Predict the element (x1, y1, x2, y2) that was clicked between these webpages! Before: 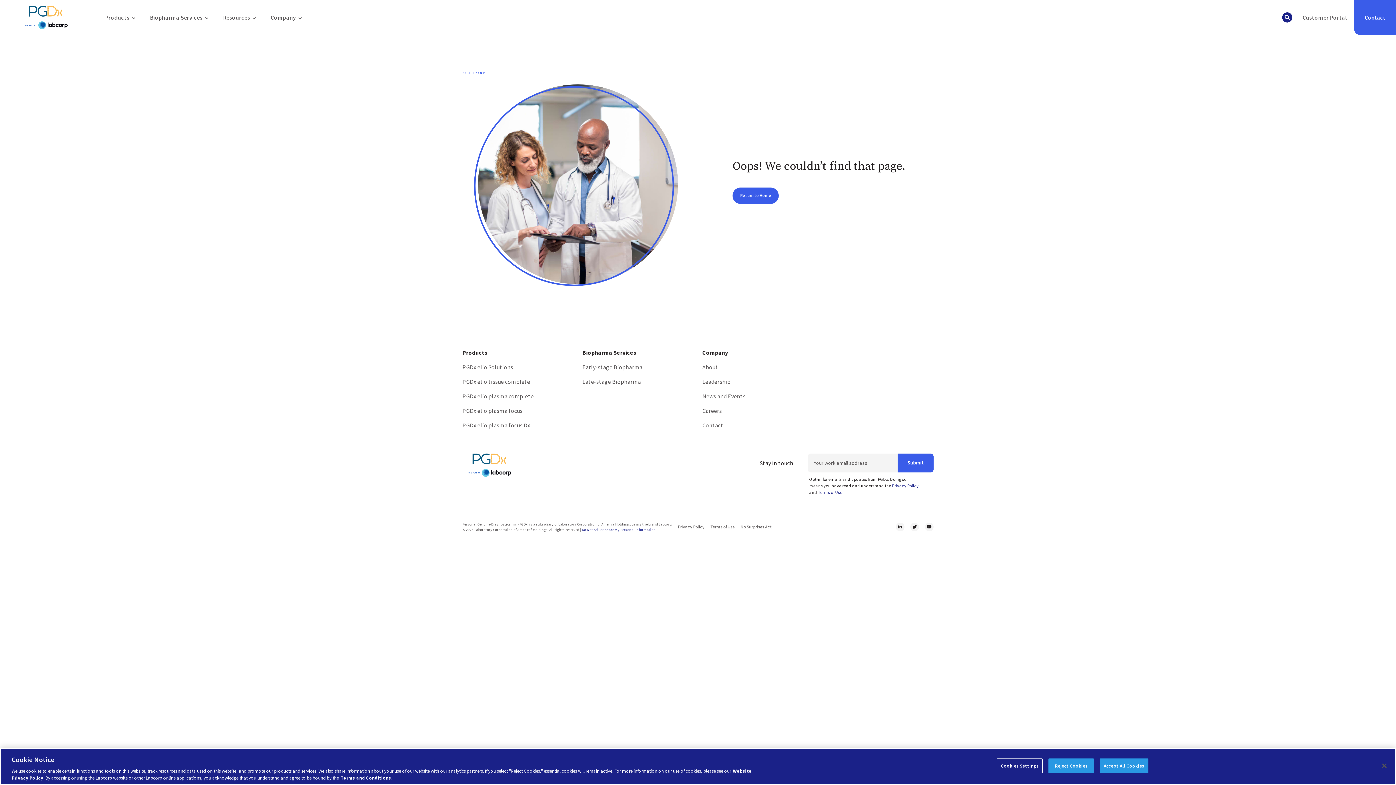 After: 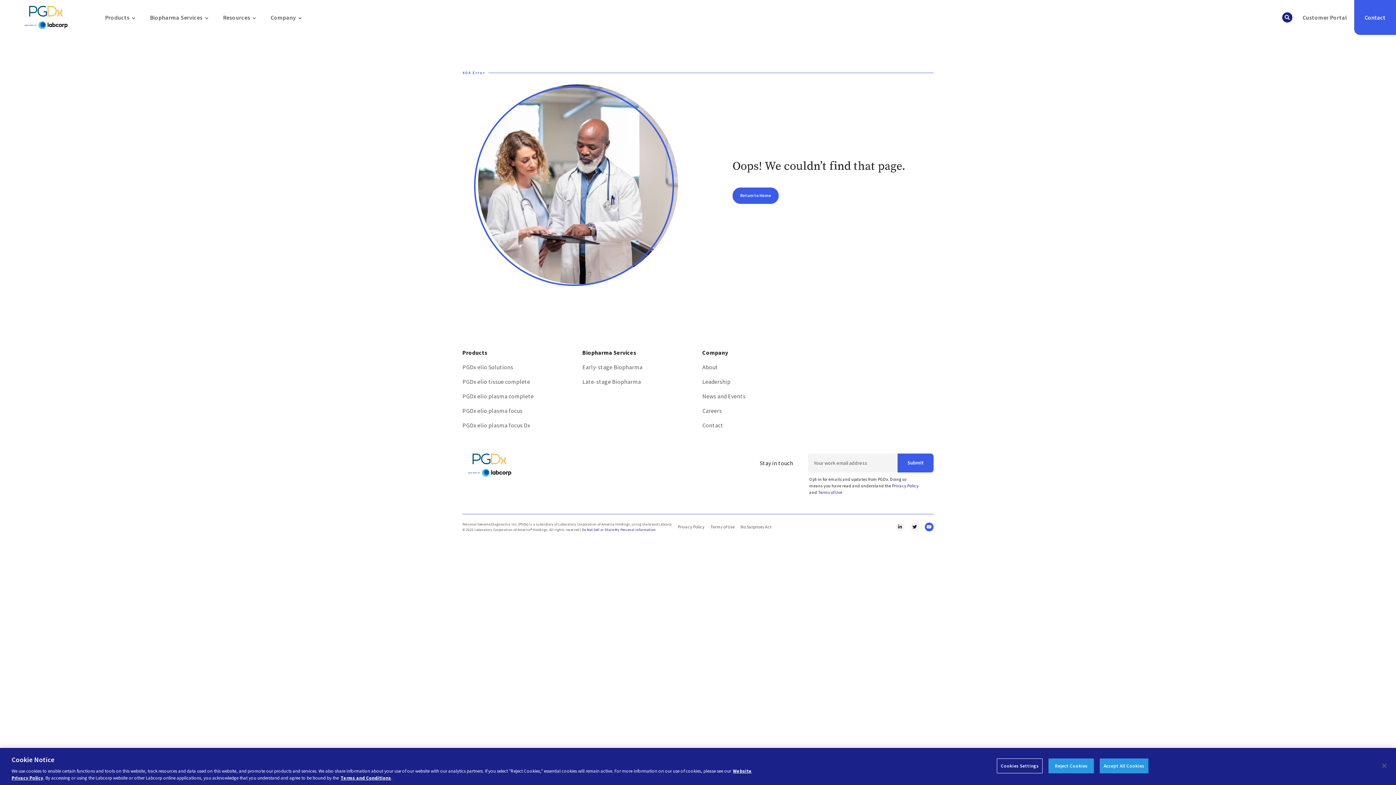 Action: bbox: (925, 522, 933, 531) label: youtube link